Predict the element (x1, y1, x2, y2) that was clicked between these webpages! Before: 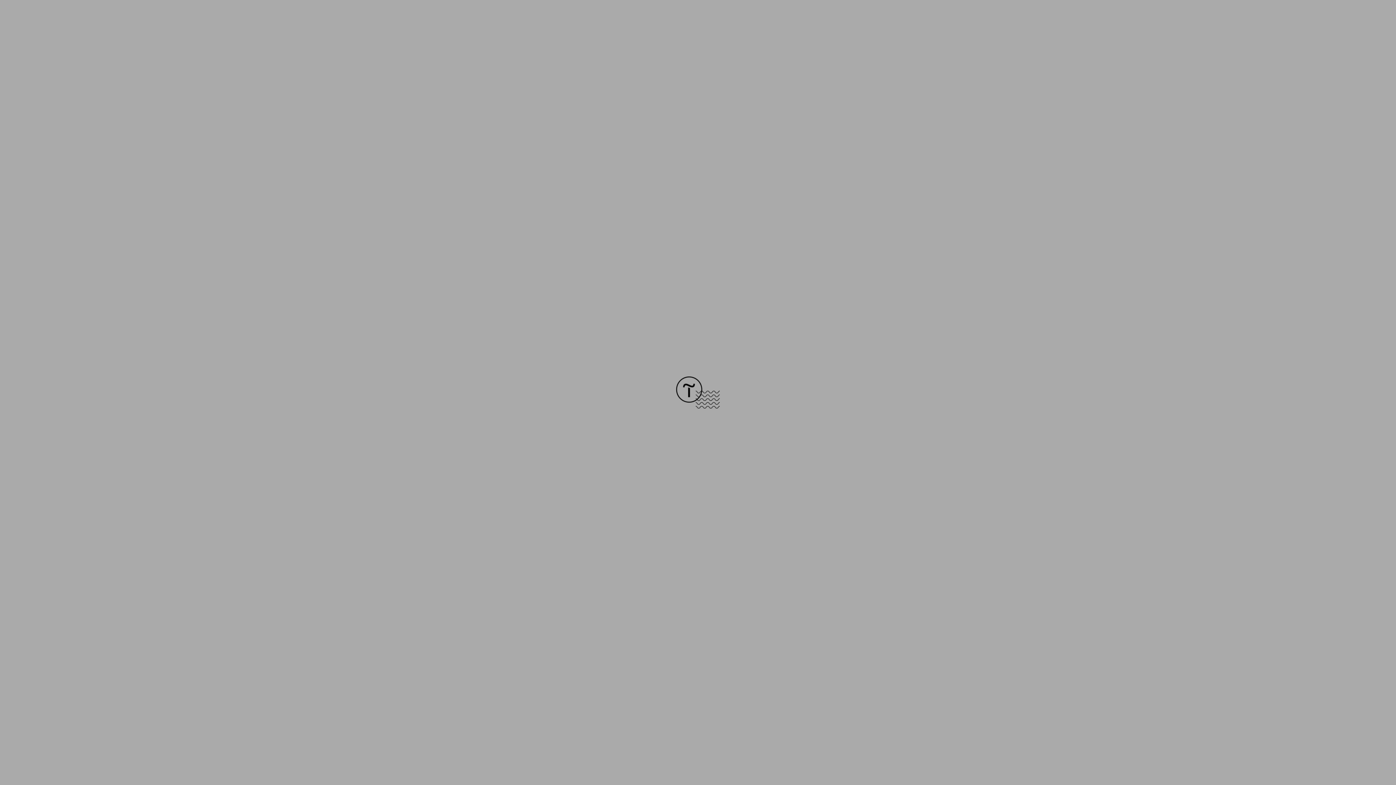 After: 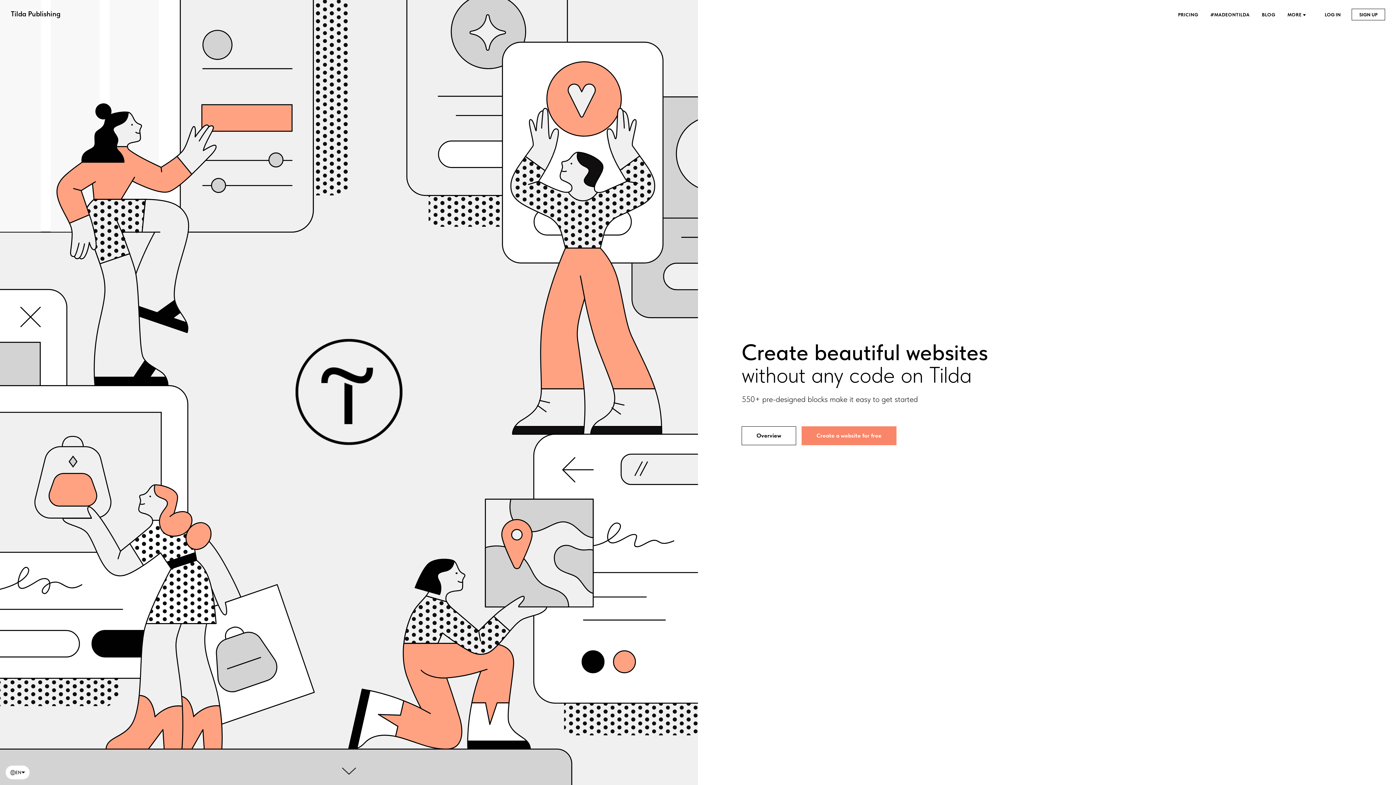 Action: bbox: (676, 403, 720, 409)